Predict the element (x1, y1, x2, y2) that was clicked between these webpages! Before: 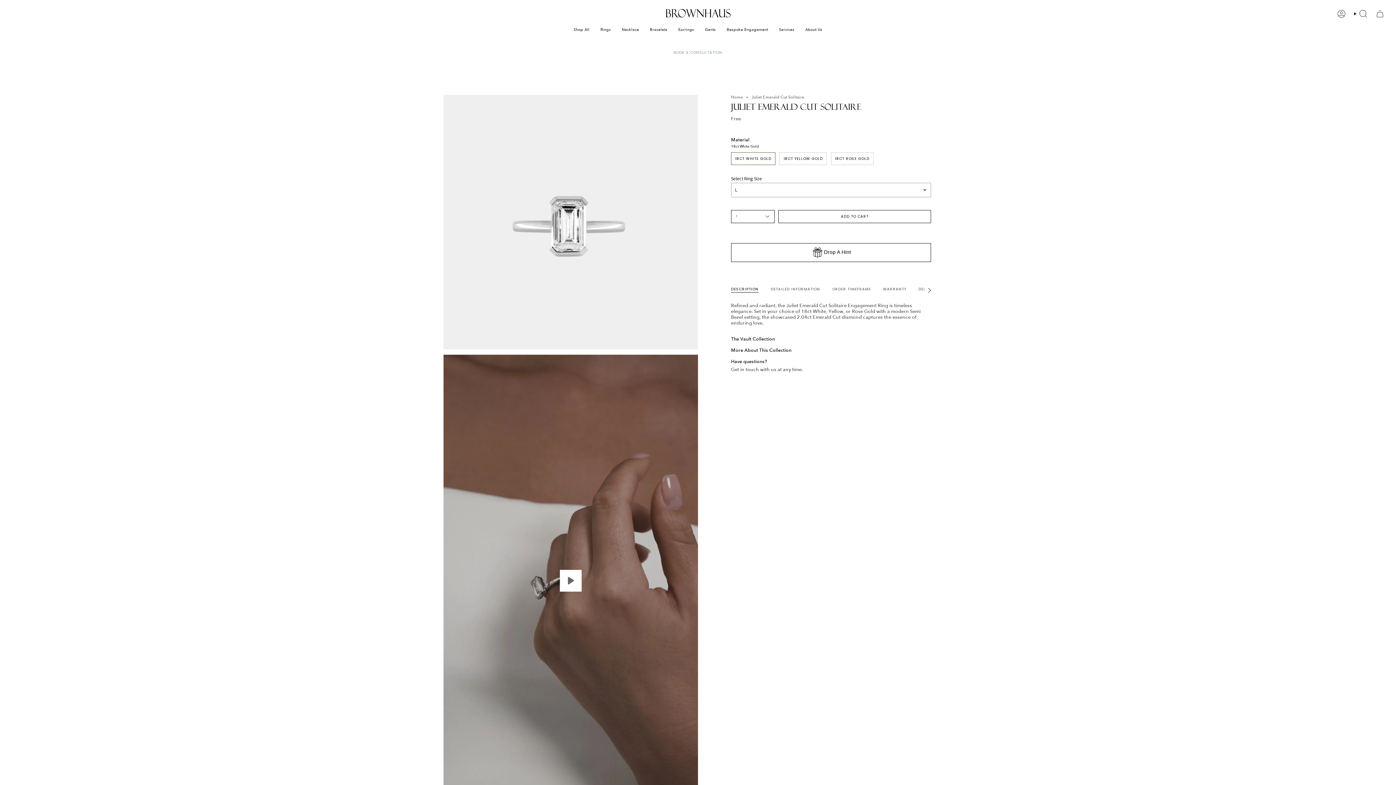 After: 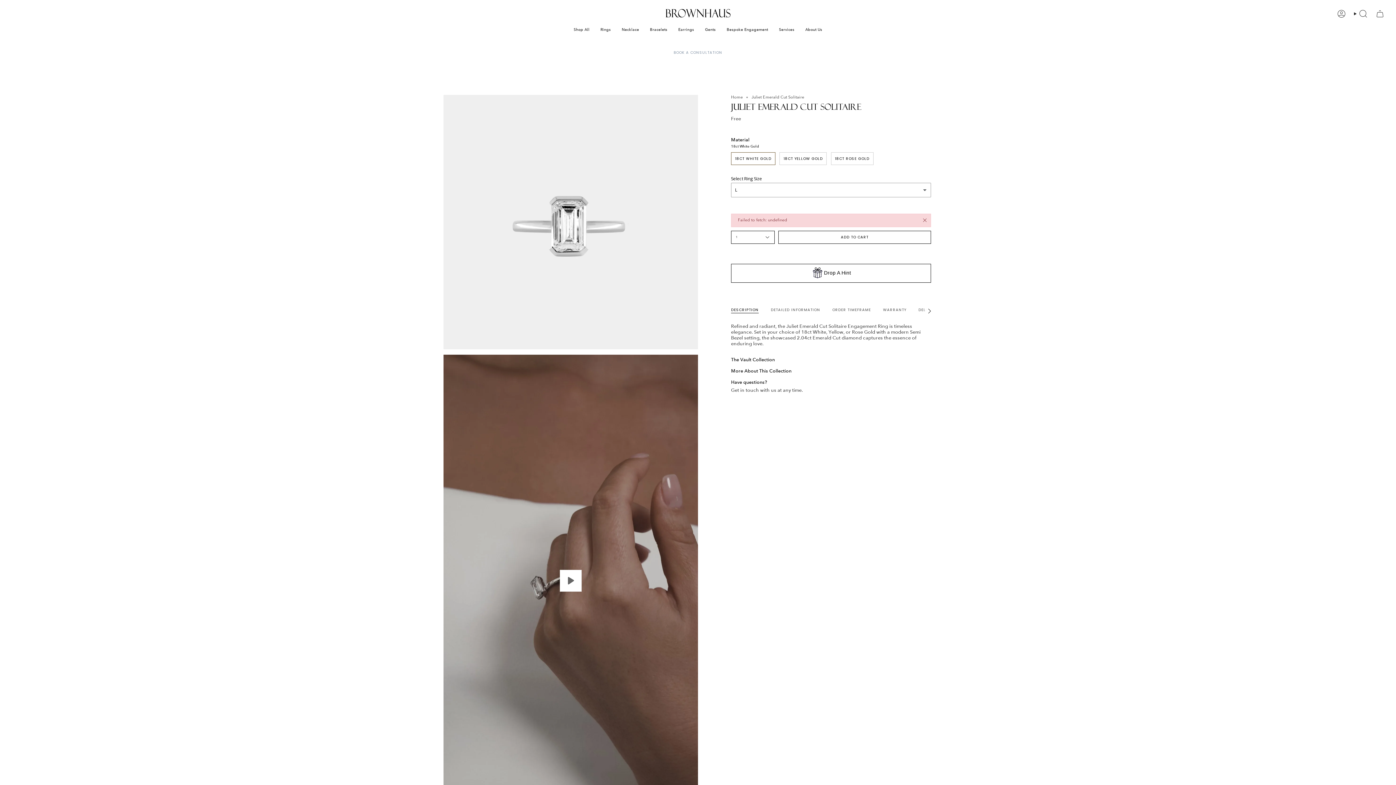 Action: bbox: (778, 210, 931, 223) label: ADD TO CART
 